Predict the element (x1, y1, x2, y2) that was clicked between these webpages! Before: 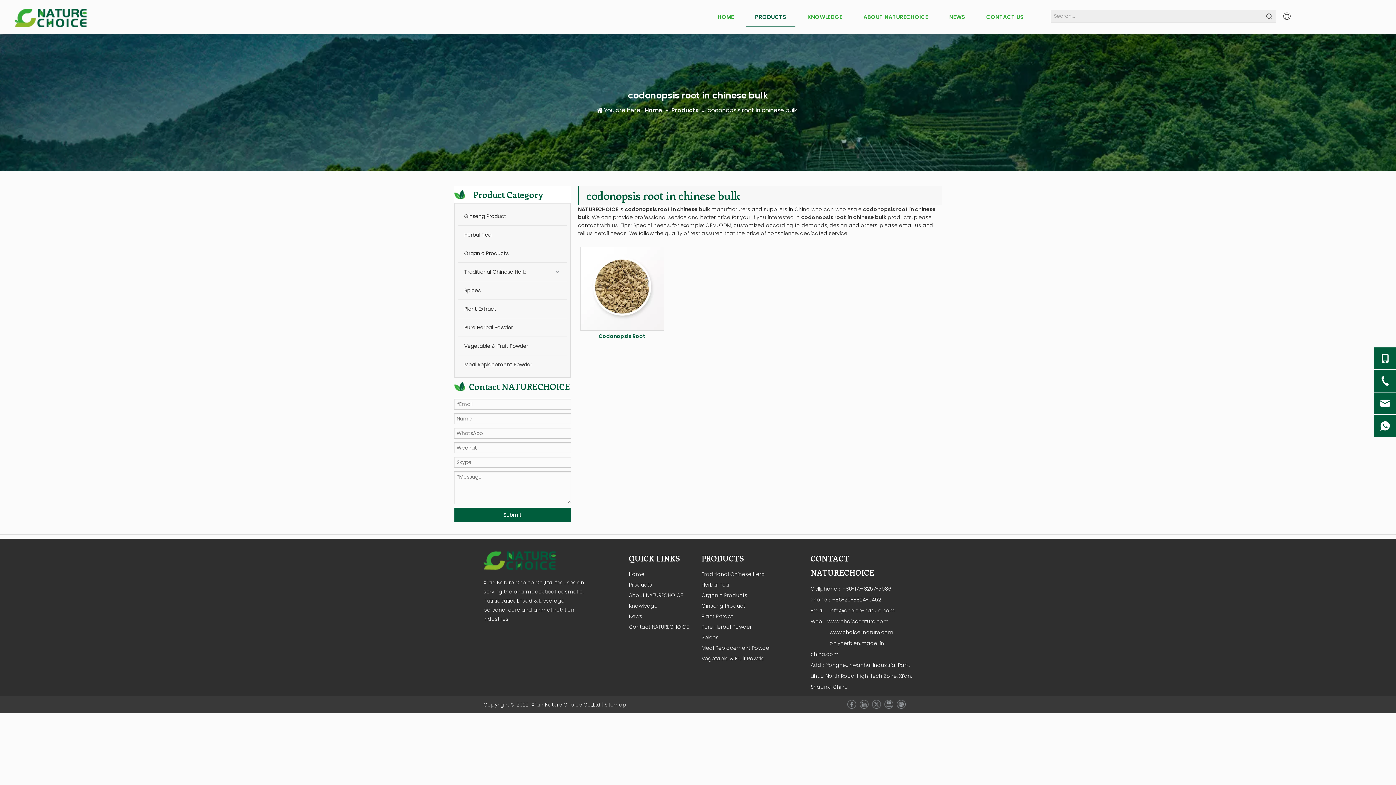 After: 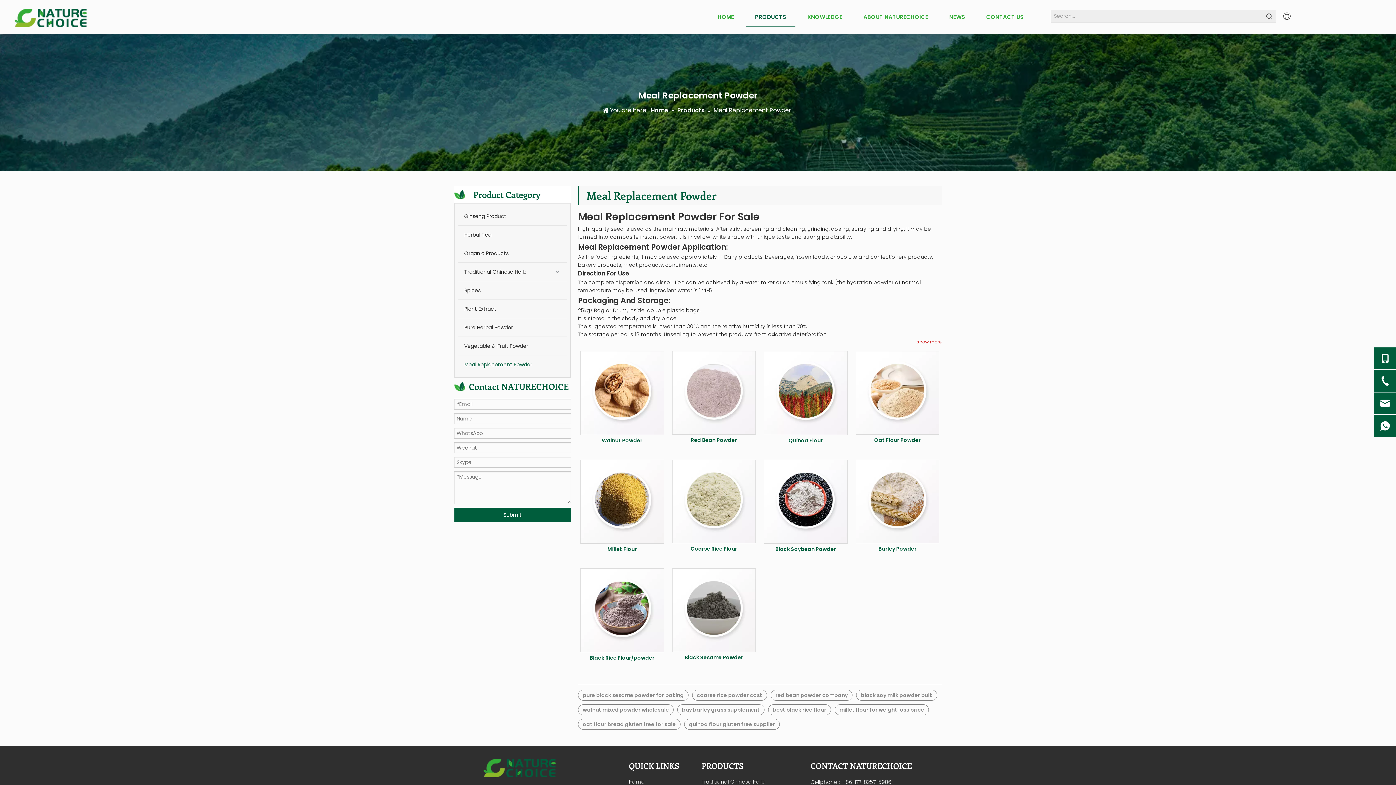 Action: label: Meal Replacement Powder bbox: (458, 355, 566, 373)